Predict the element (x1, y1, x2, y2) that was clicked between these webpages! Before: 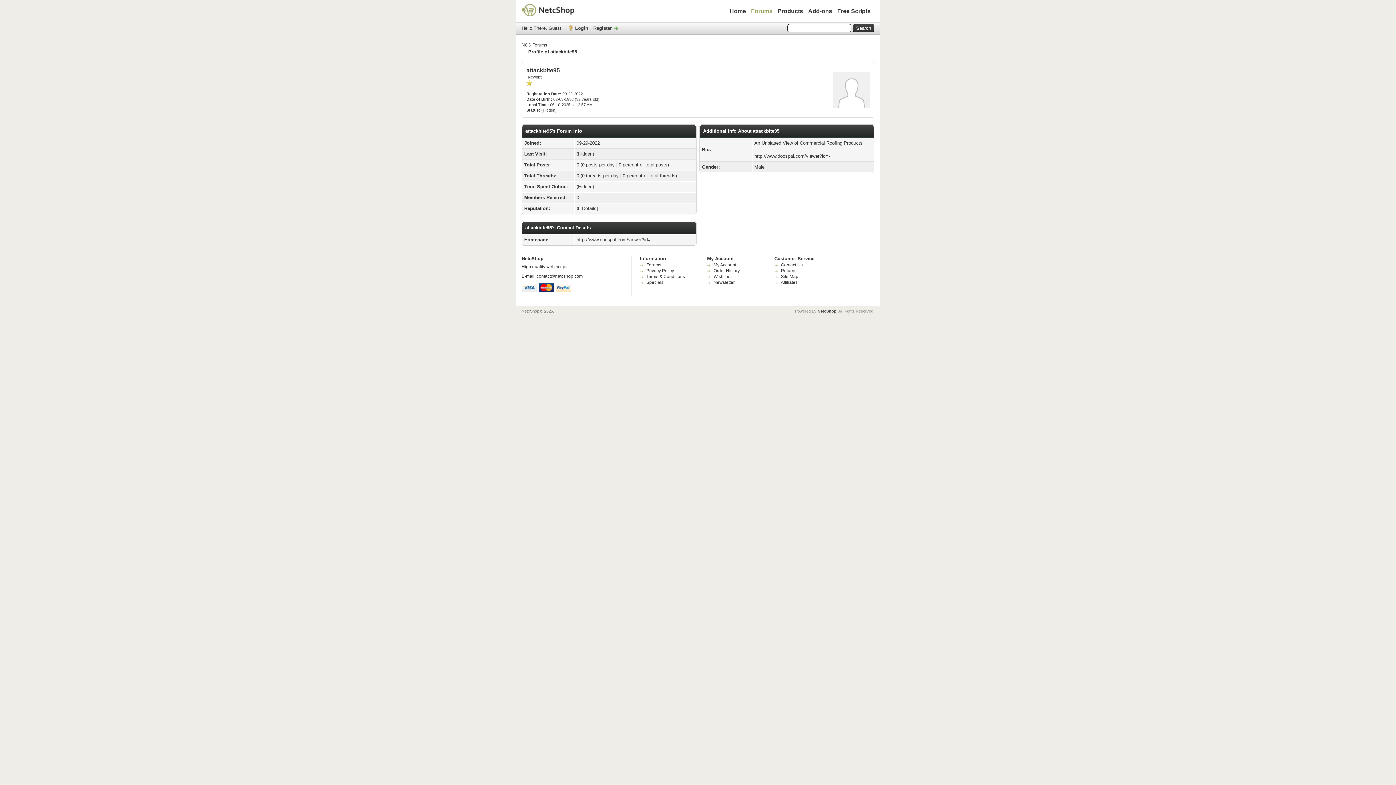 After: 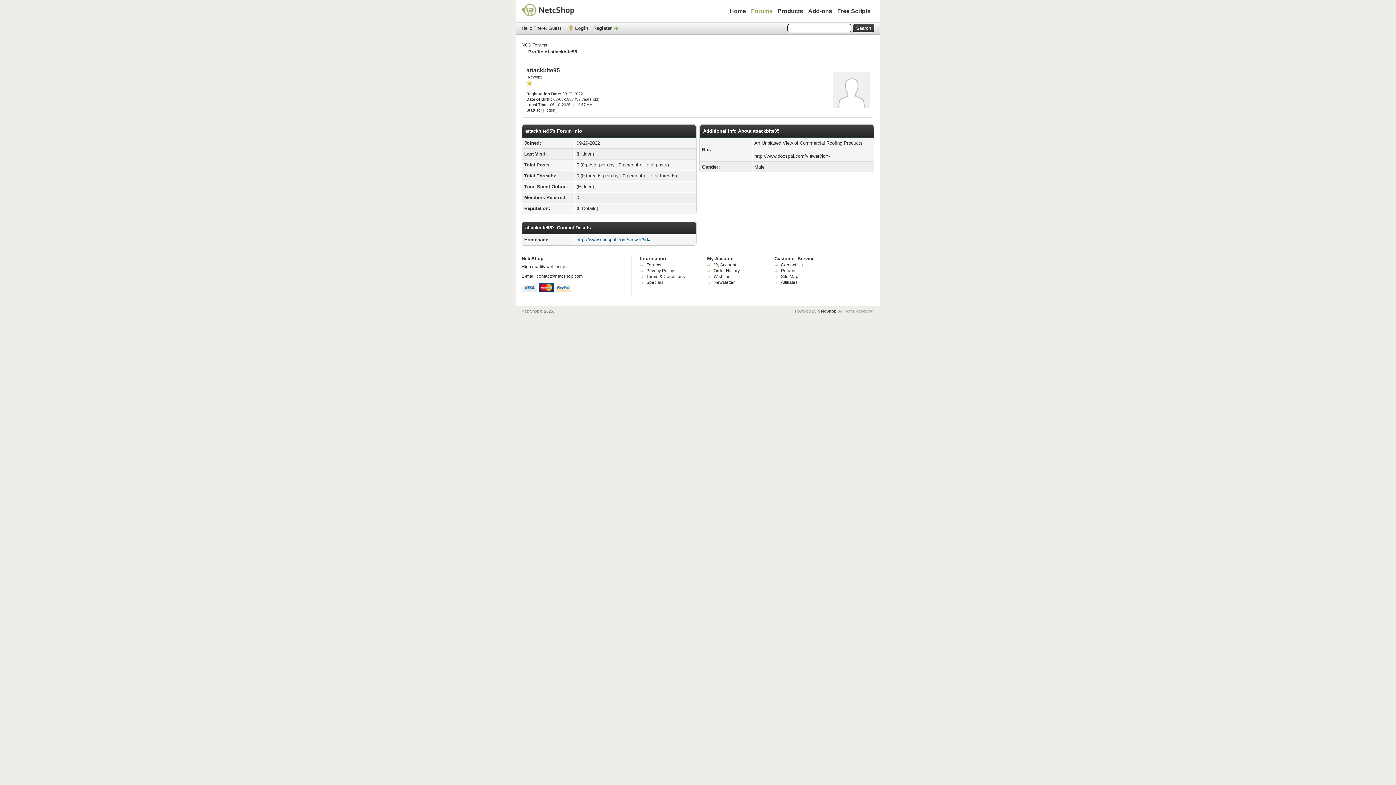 Action: label: http://www.docspal.com/viewer?id=- bbox: (576, 237, 652, 242)